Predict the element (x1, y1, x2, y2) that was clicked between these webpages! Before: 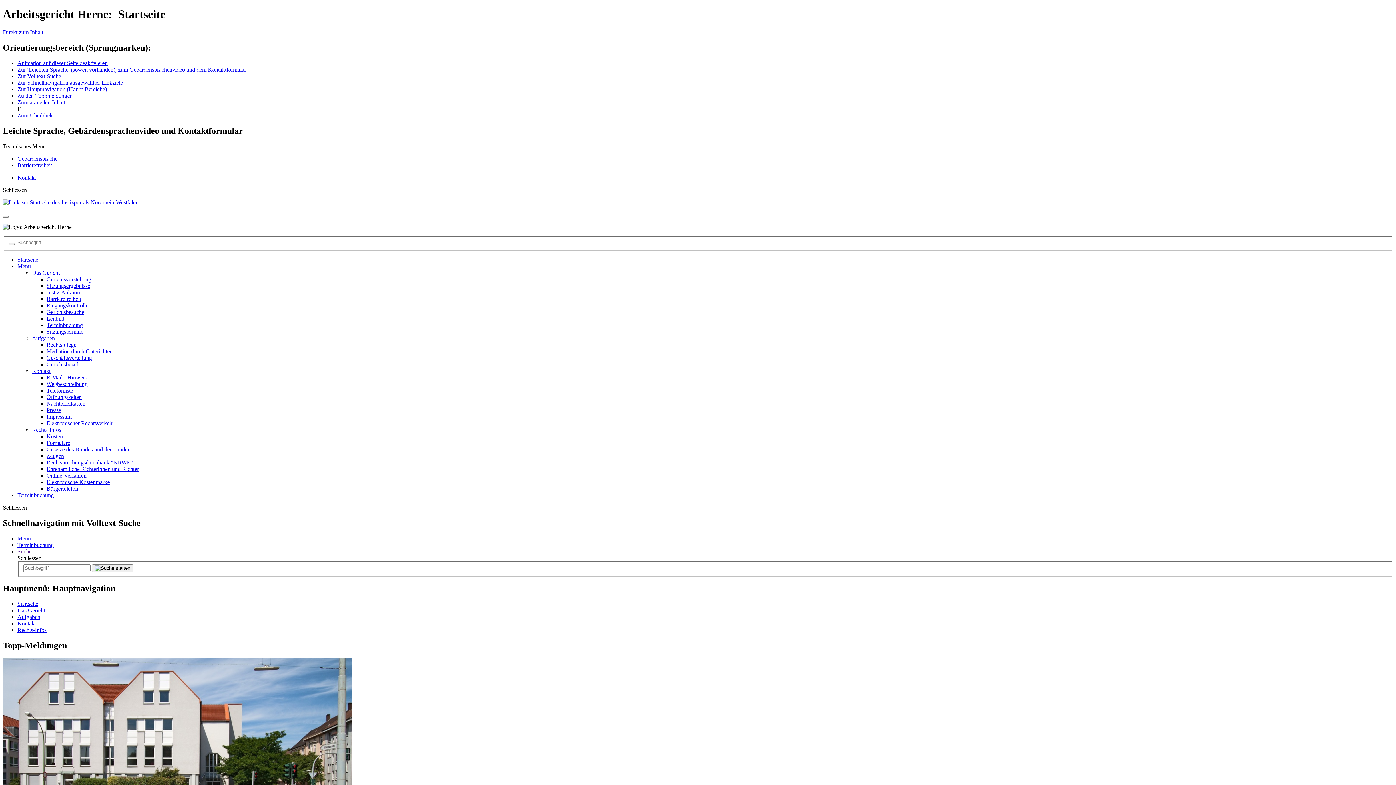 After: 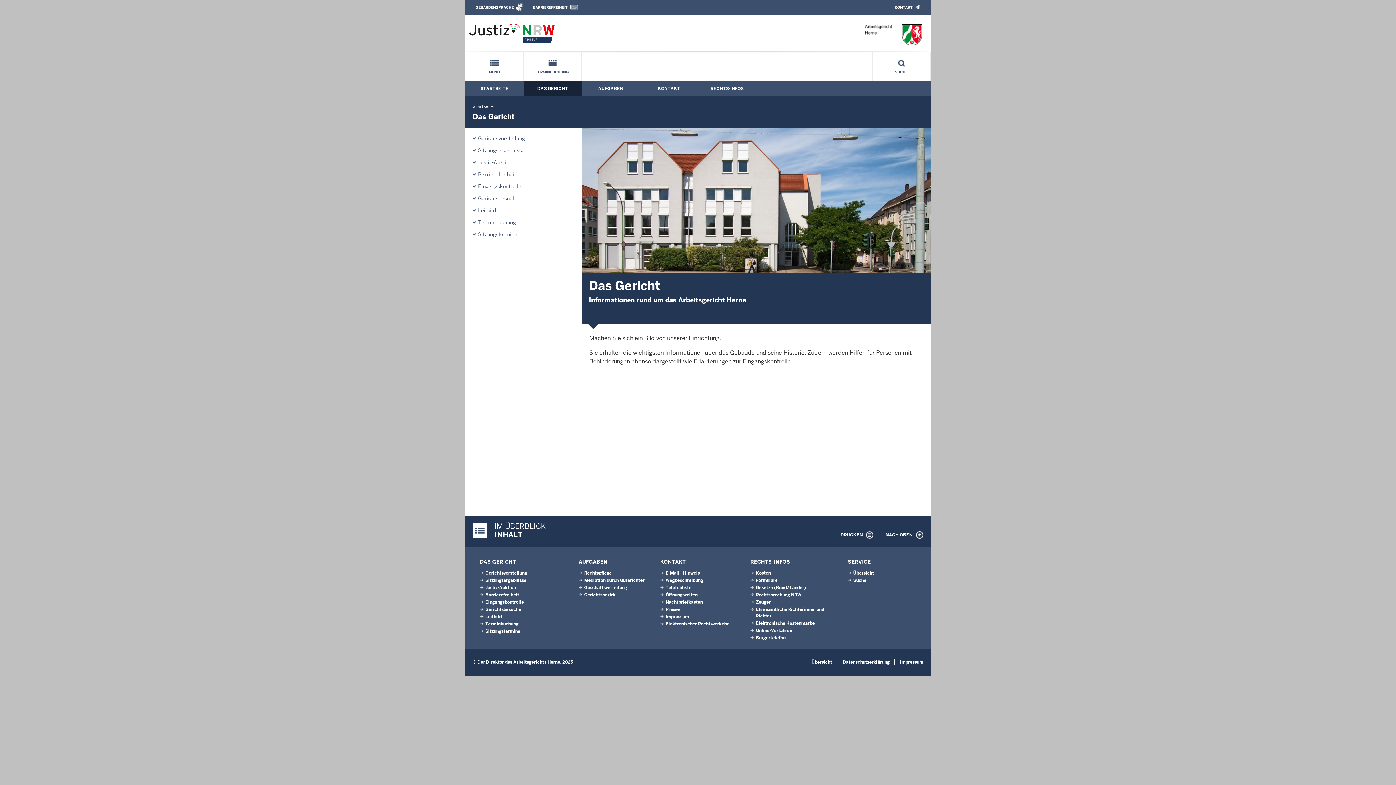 Action: label: Das Gericht bbox: (17, 607, 45, 613)